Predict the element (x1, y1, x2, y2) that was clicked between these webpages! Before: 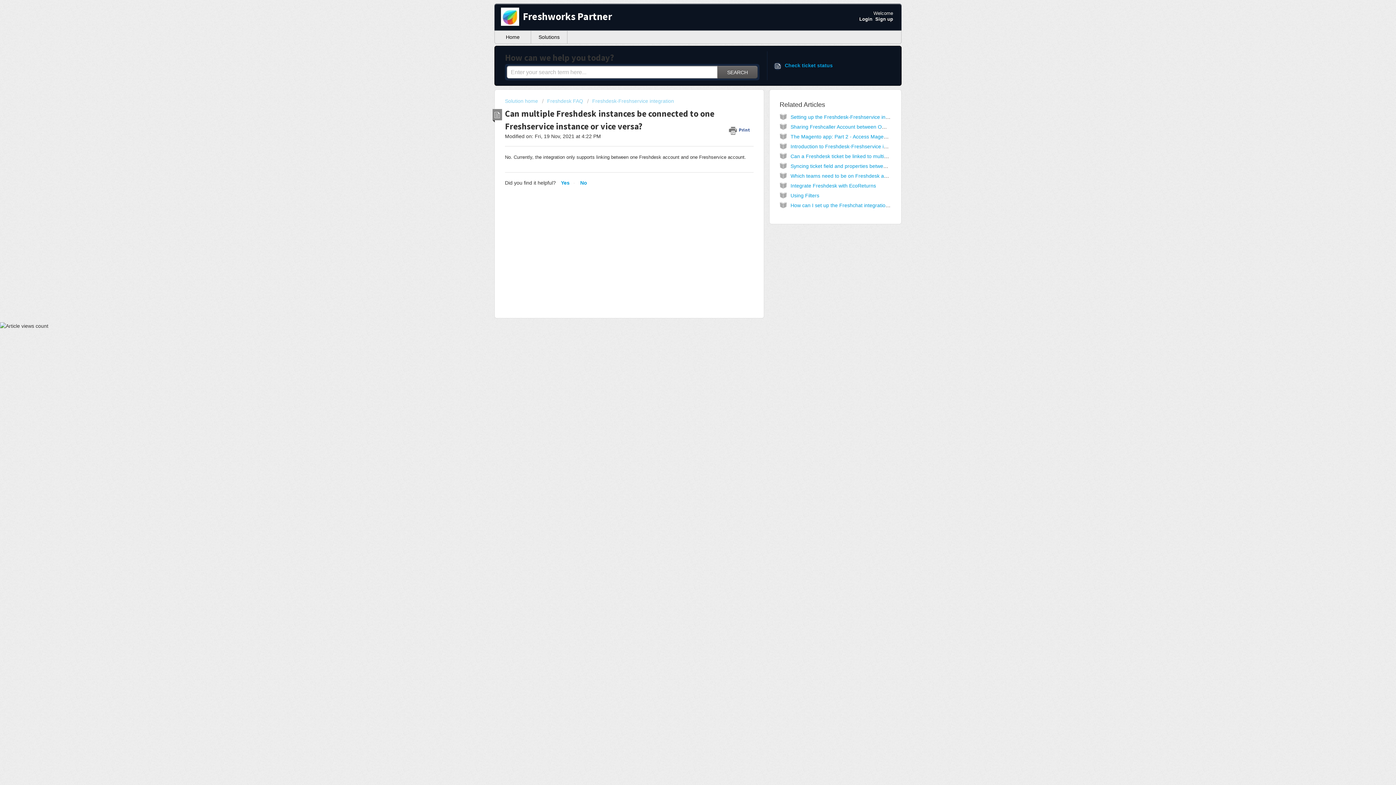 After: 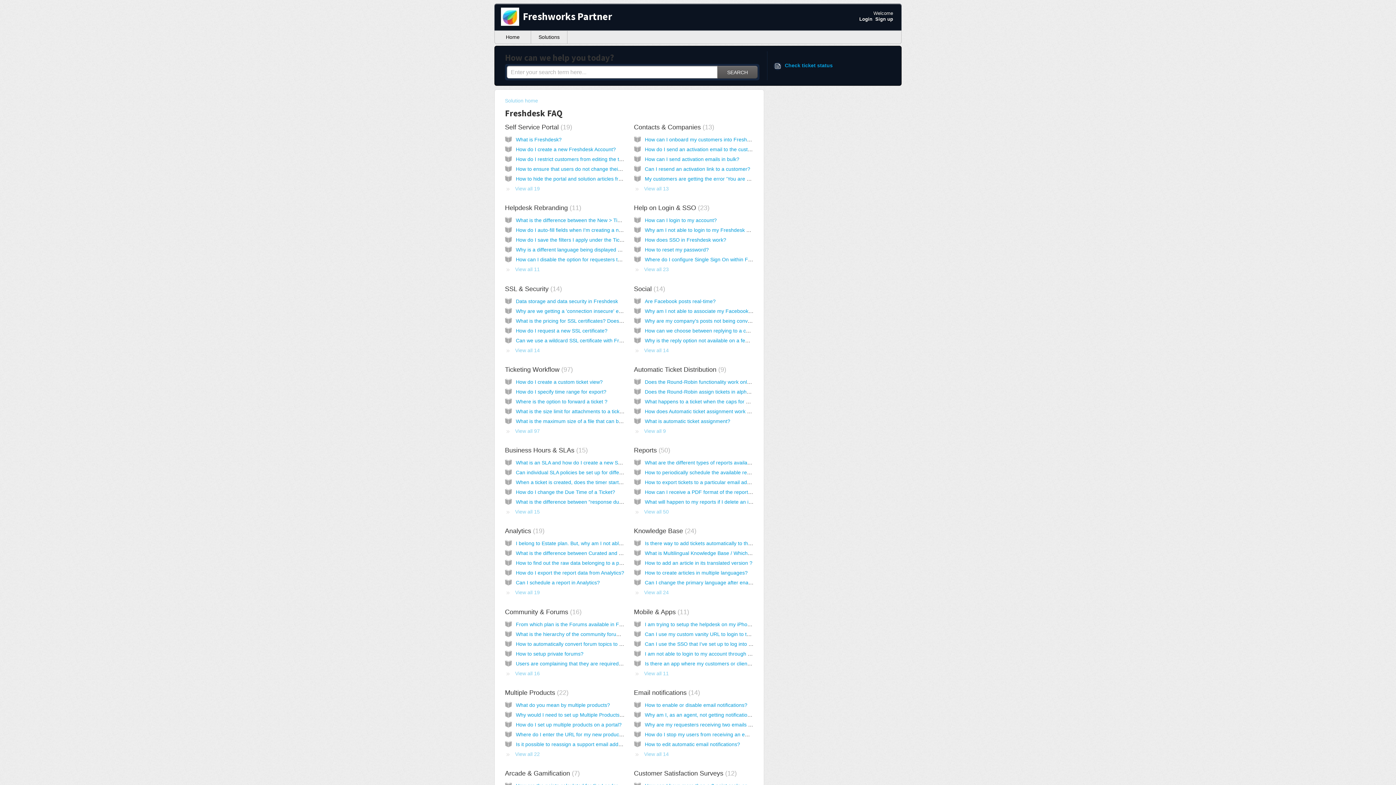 Action: label: Freshdesk FAQ bbox: (542, 98, 583, 104)